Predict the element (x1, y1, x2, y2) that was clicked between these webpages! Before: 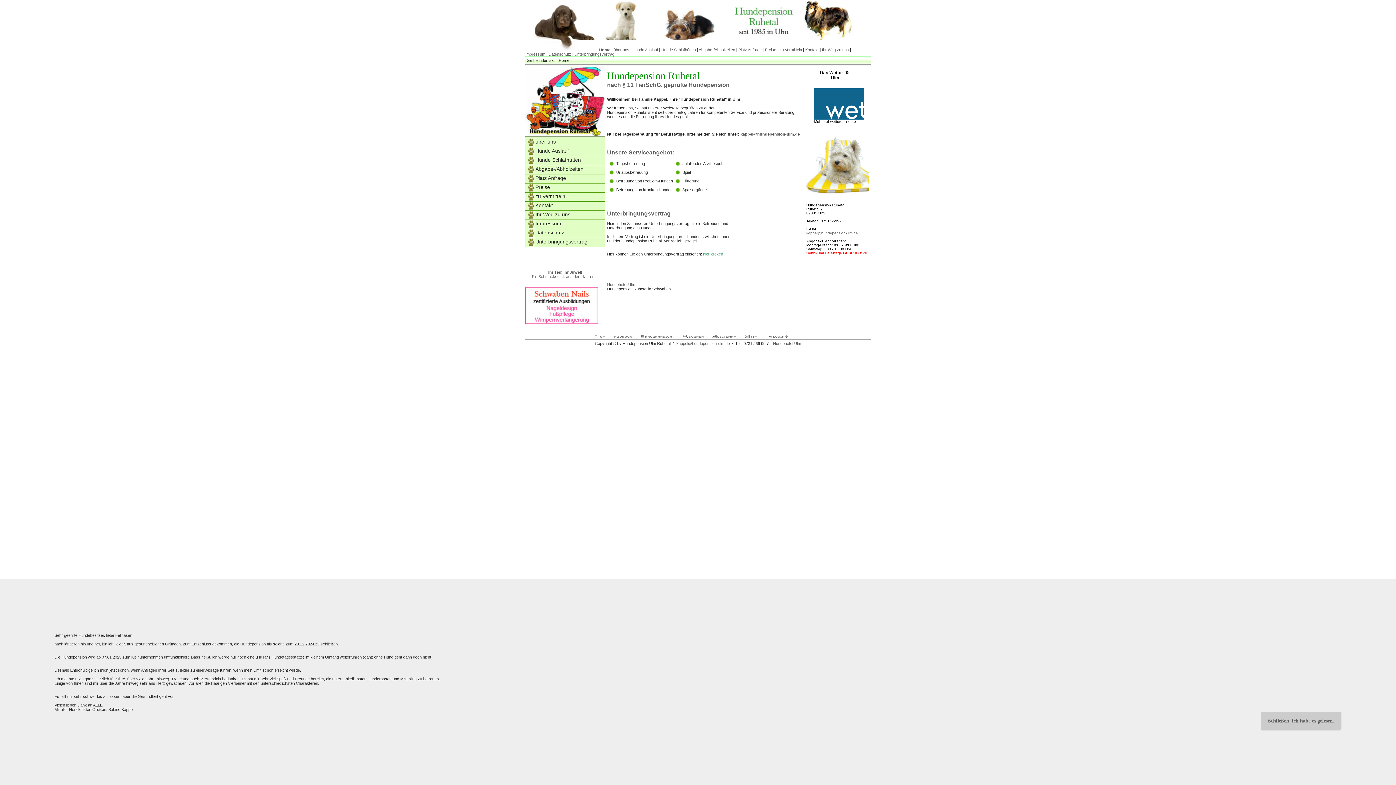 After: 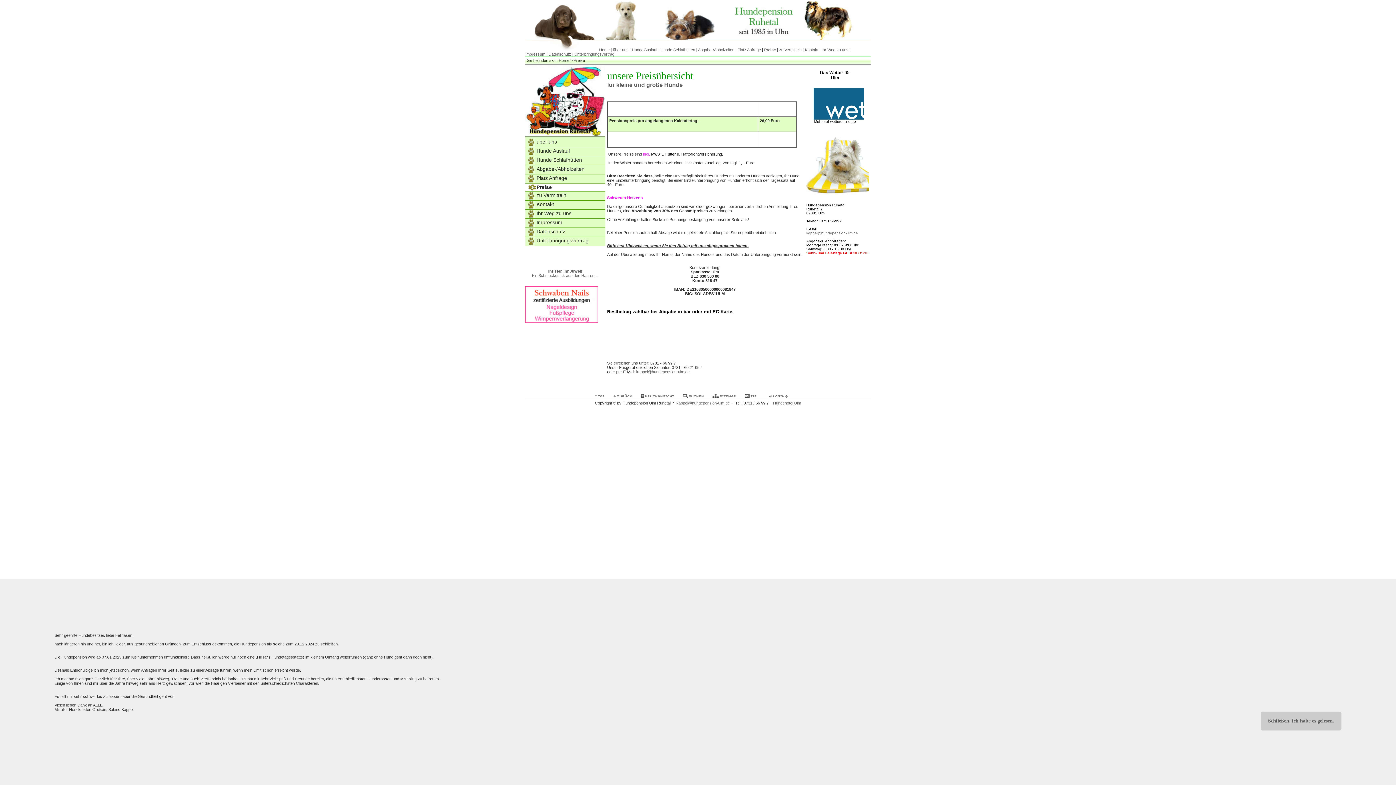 Action: label: Preise bbox: (765, 47, 776, 52)